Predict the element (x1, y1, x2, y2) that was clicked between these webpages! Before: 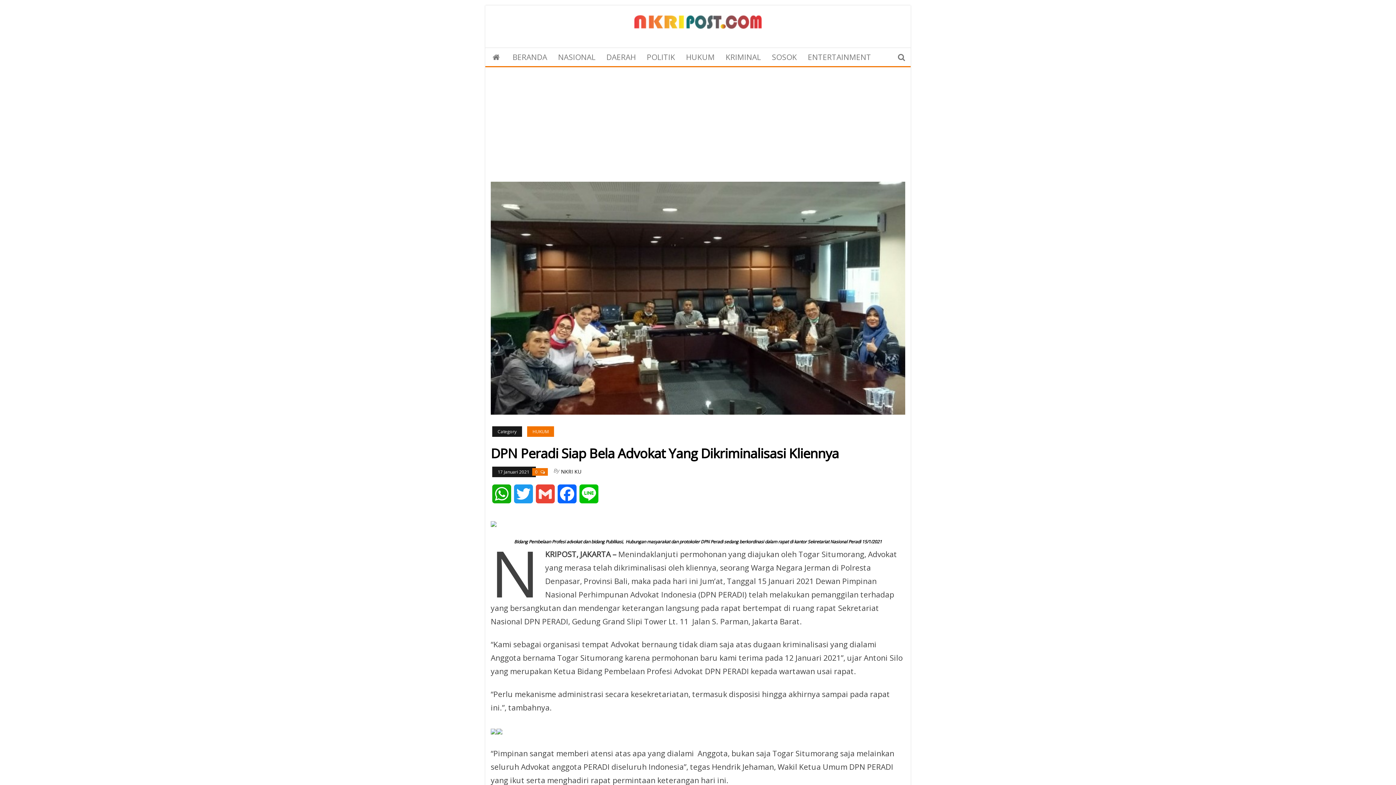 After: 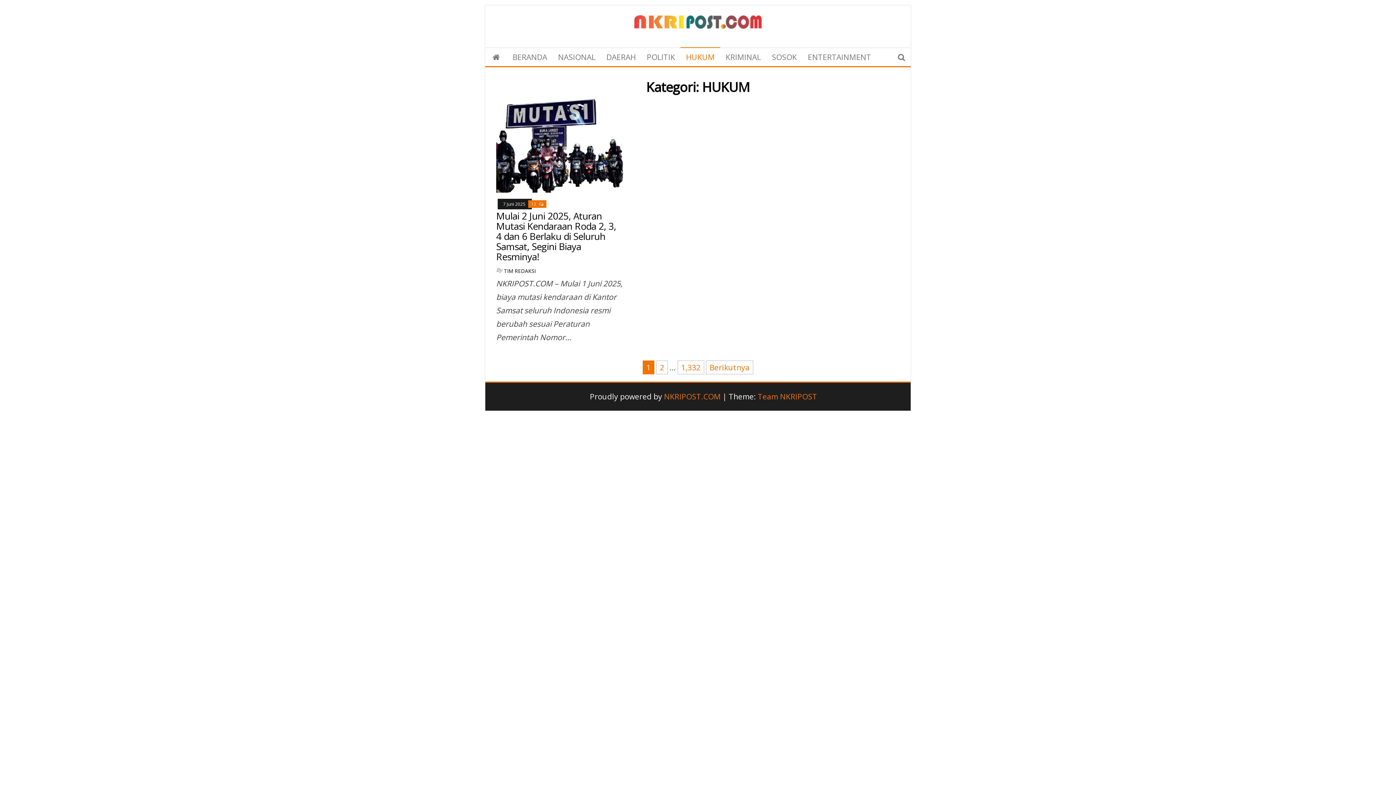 Action: bbox: (527, 426, 554, 437) label: HUKUM